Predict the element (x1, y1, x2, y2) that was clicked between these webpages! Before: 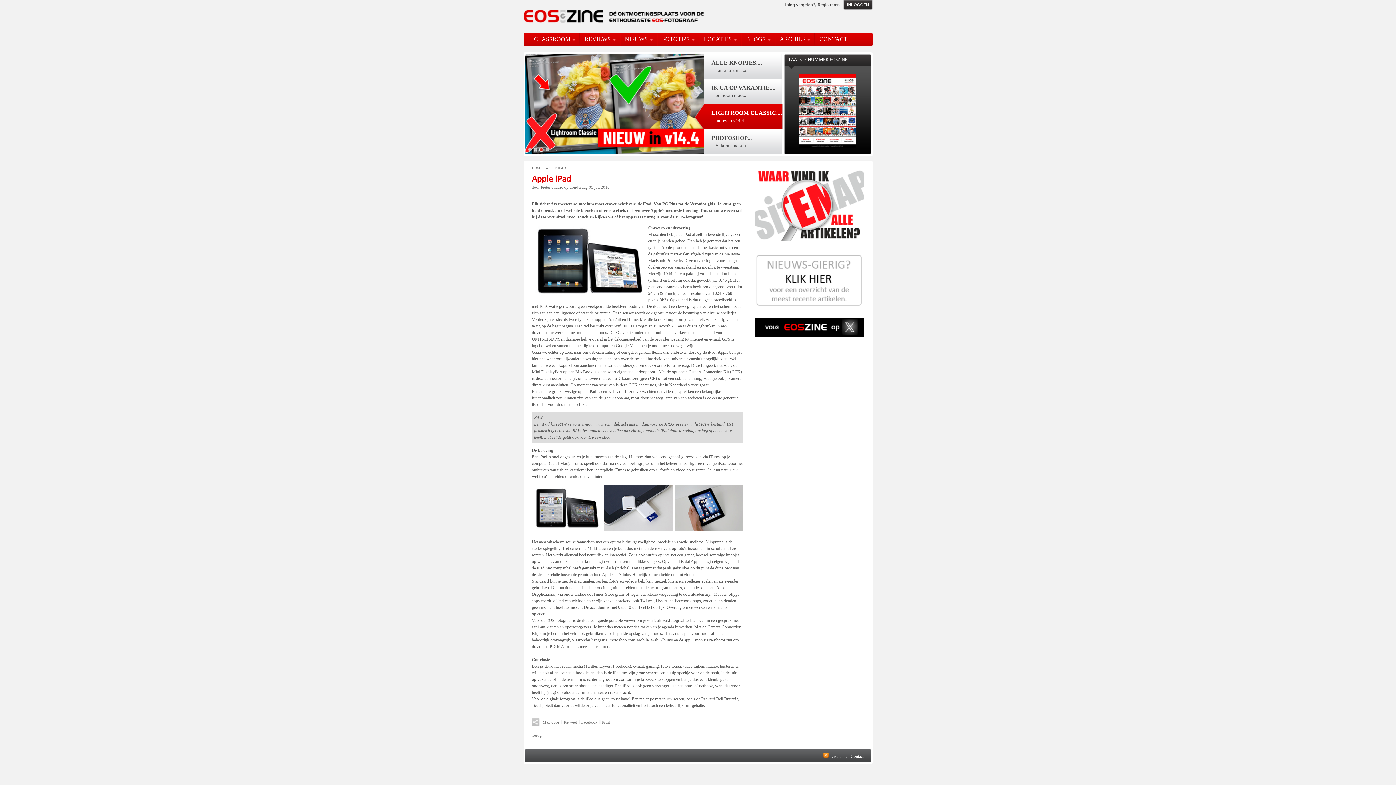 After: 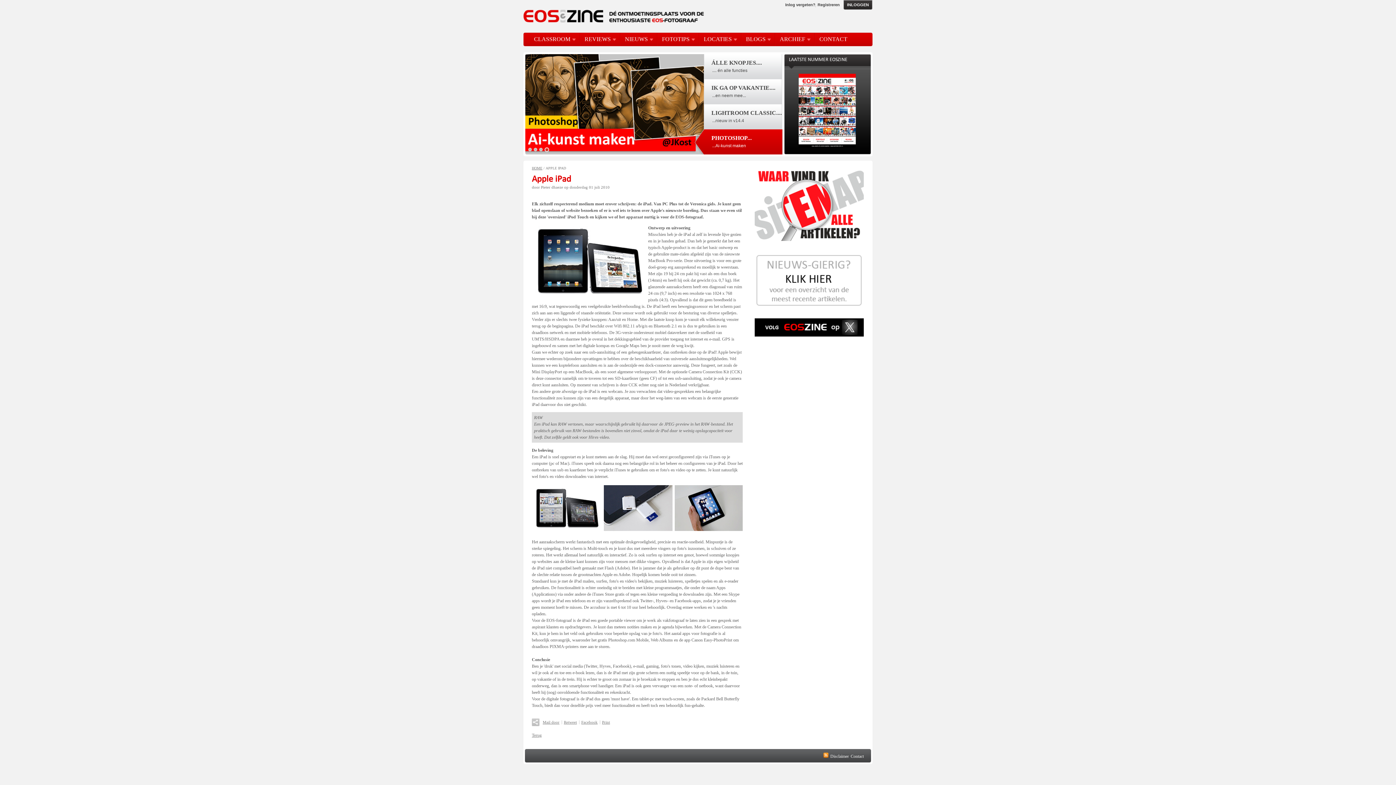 Action: bbox: (754, 237, 864, 241)